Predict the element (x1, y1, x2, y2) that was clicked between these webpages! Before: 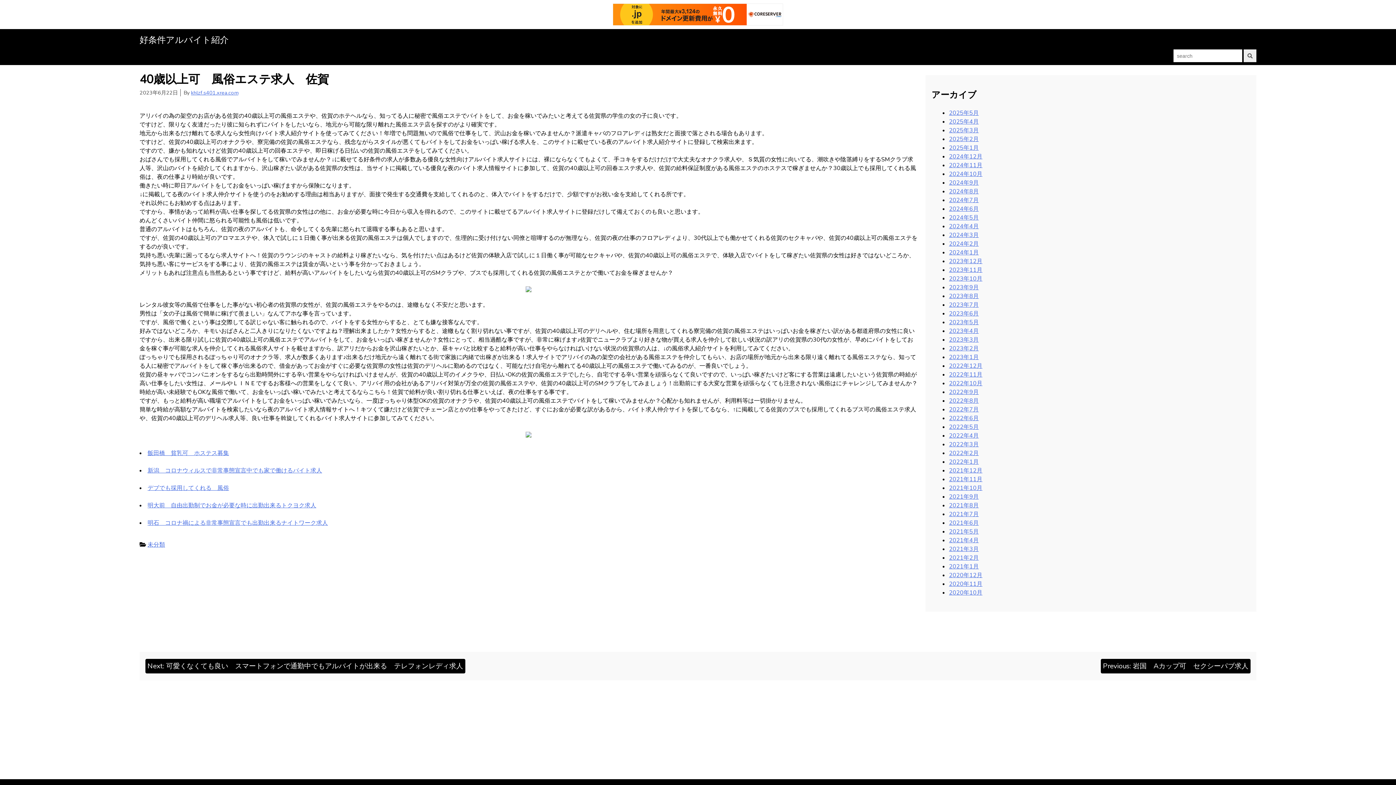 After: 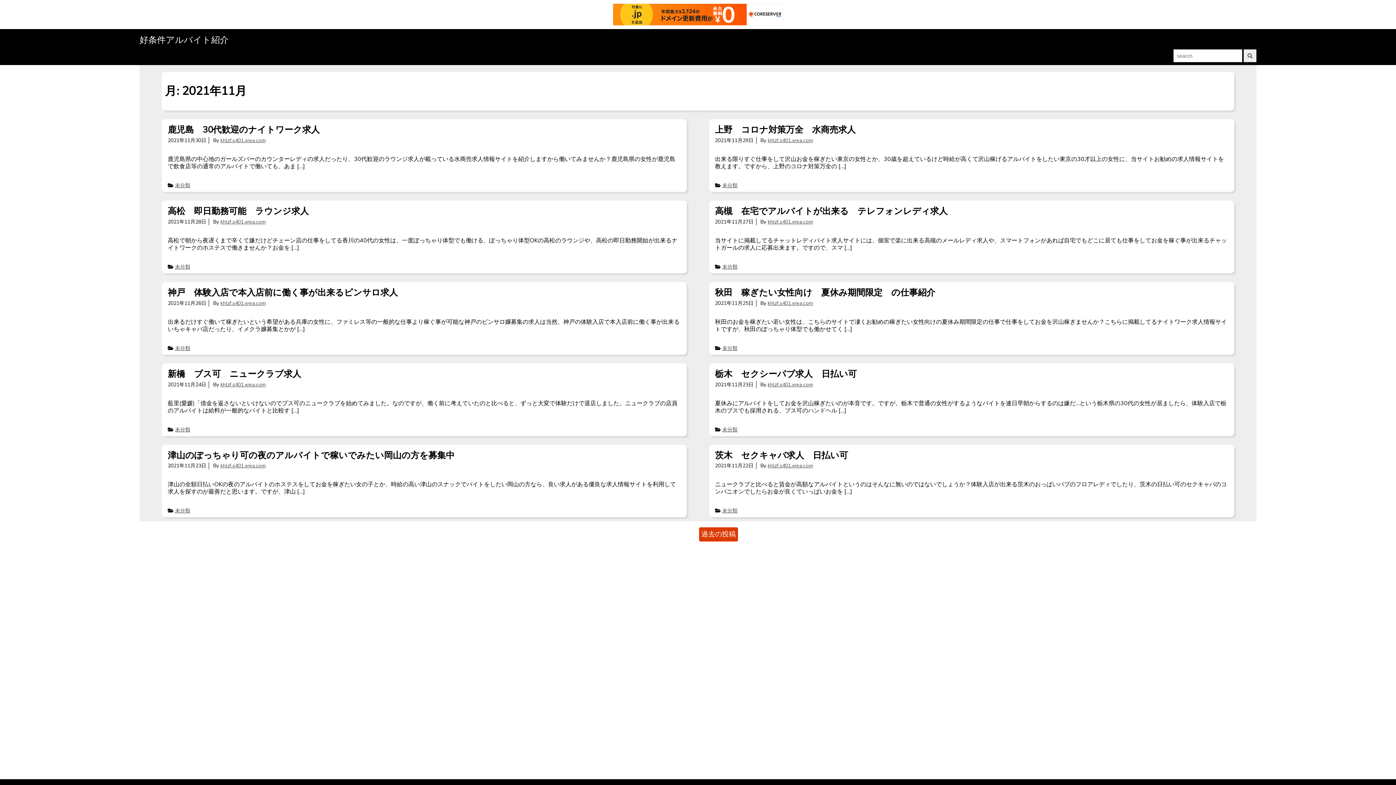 Action: label: 2021年11月 bbox: (949, 475, 982, 483)